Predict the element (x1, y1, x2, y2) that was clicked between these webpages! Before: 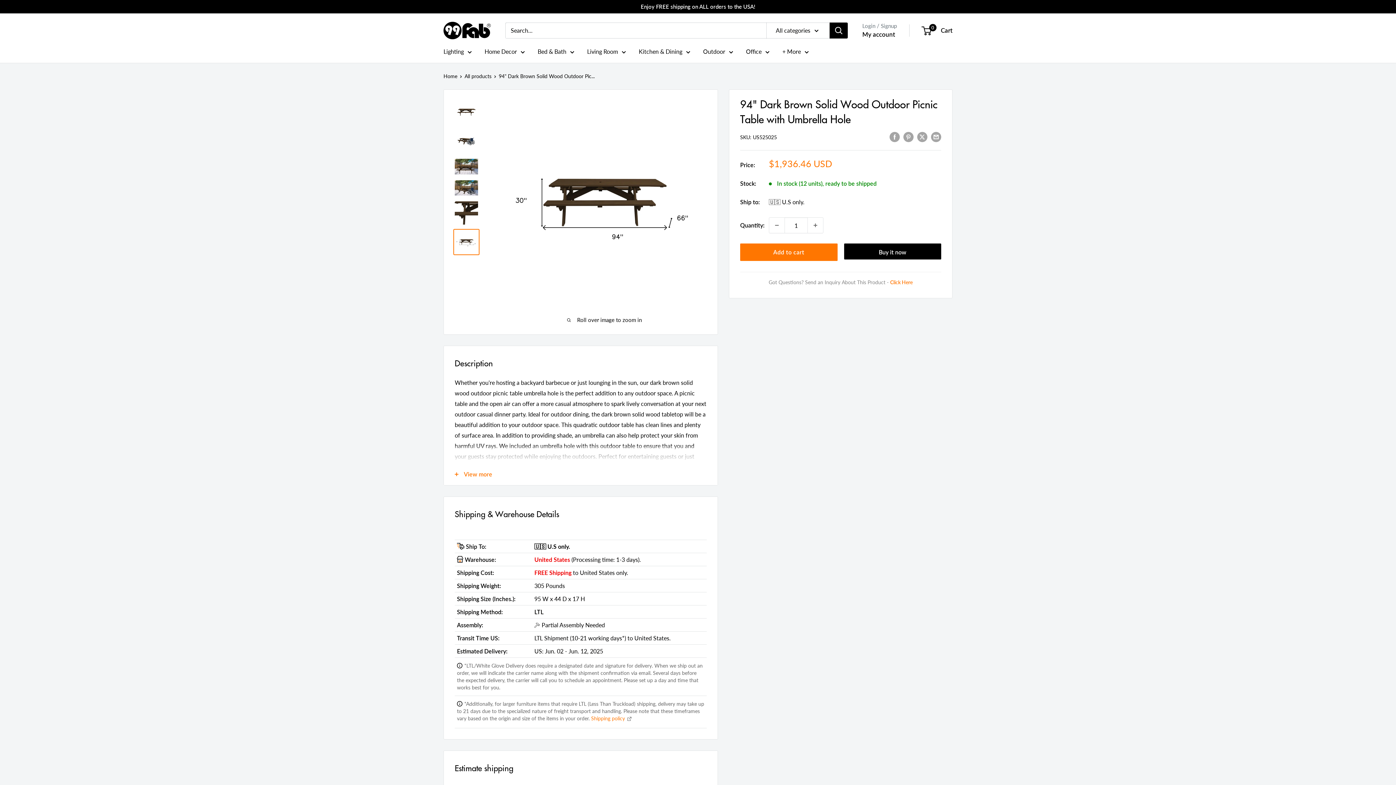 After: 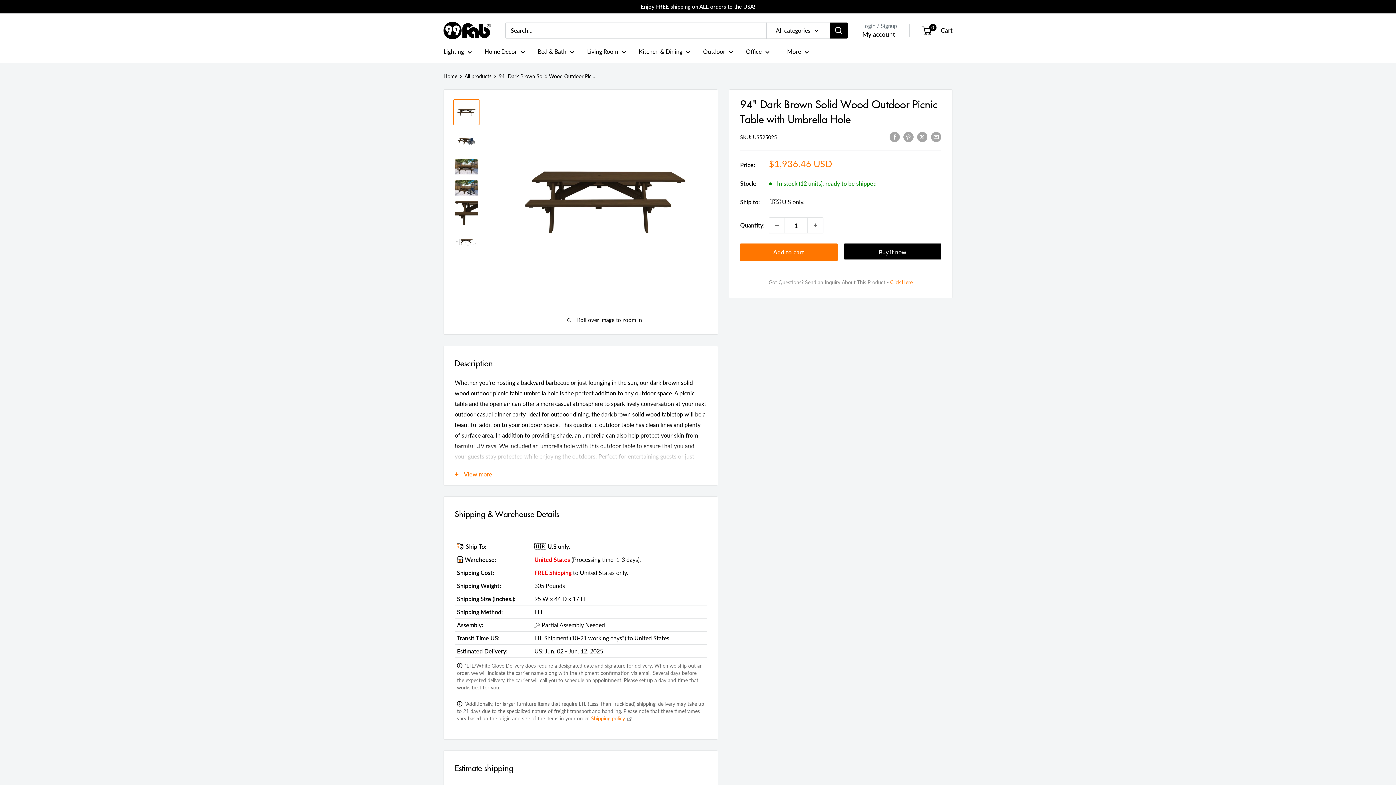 Action: bbox: (453, 99, 479, 125)